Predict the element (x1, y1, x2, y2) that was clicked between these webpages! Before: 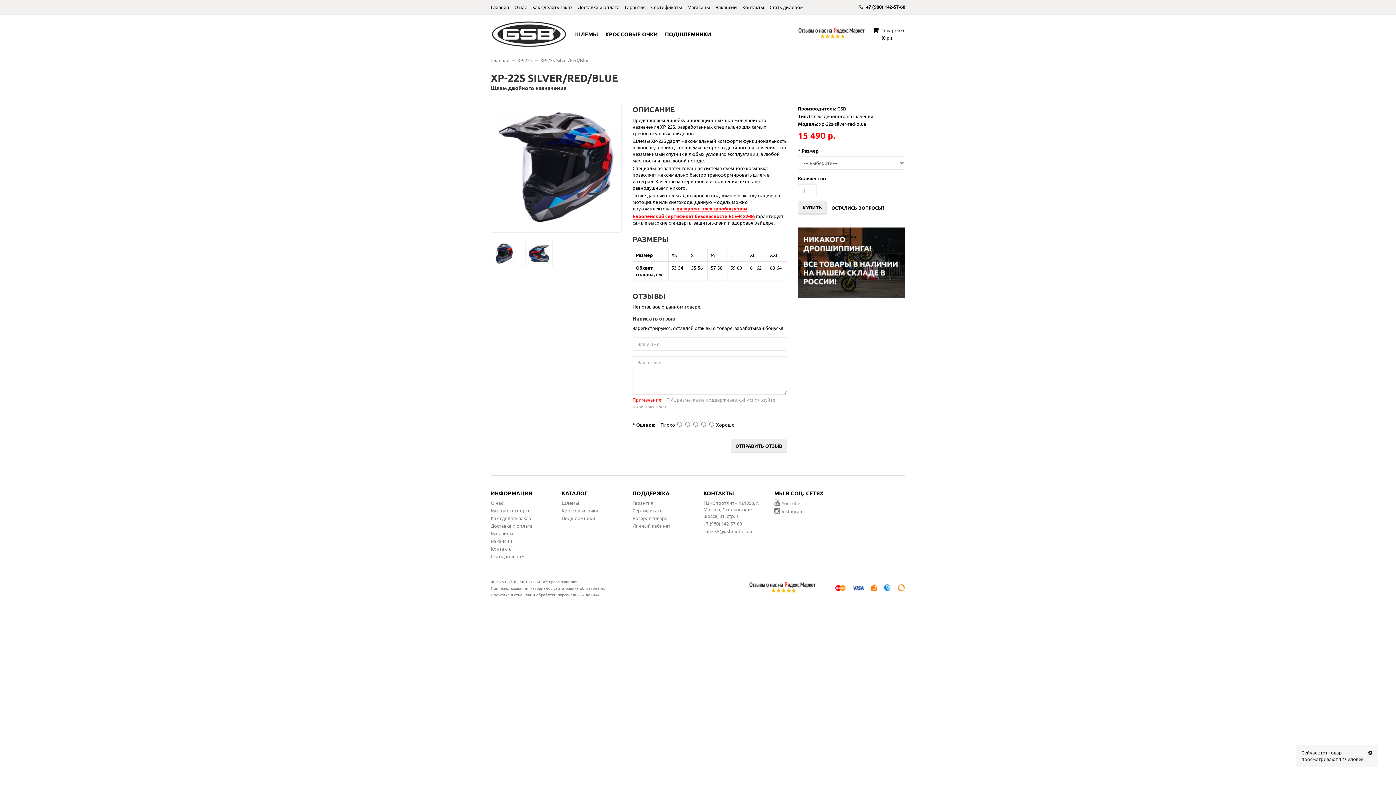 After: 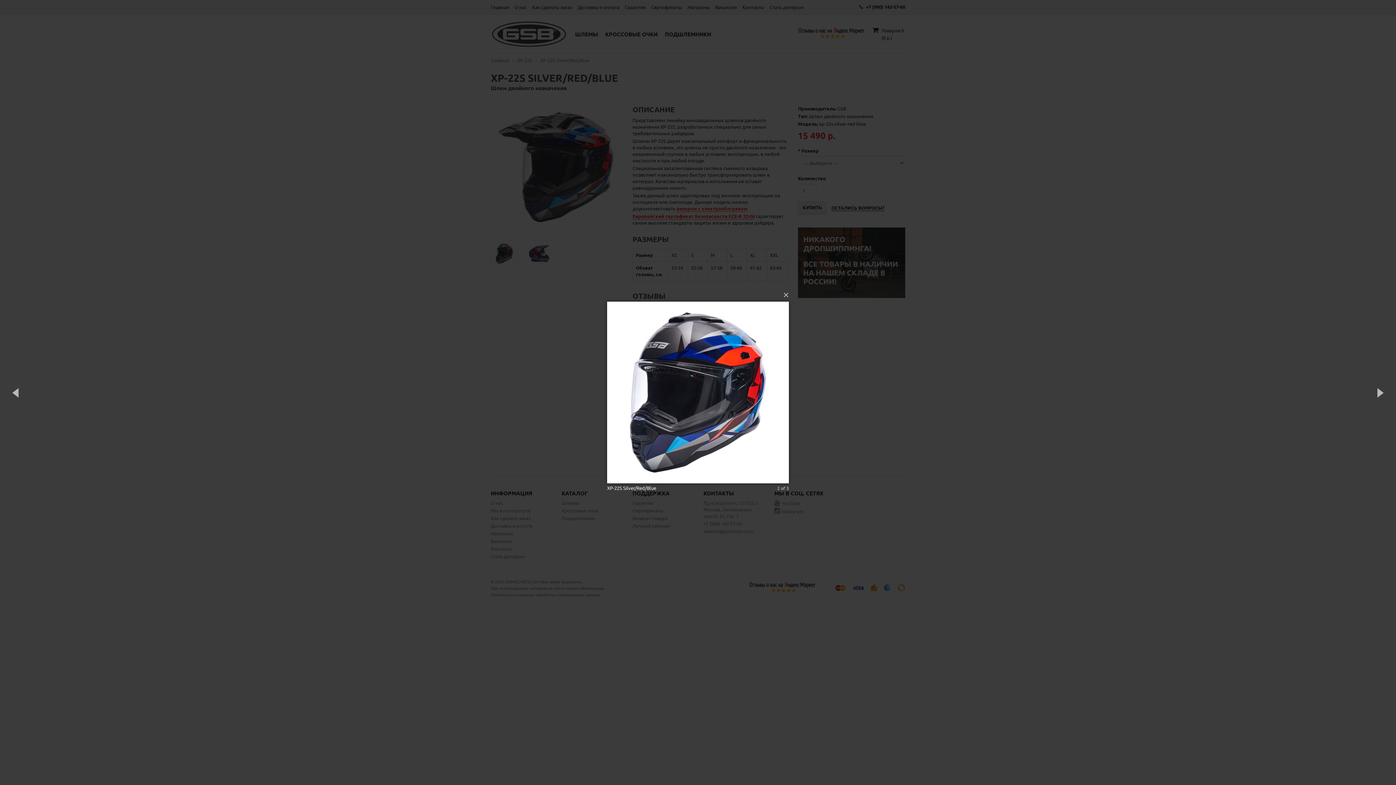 Action: bbox: (490, 240, 518, 267)